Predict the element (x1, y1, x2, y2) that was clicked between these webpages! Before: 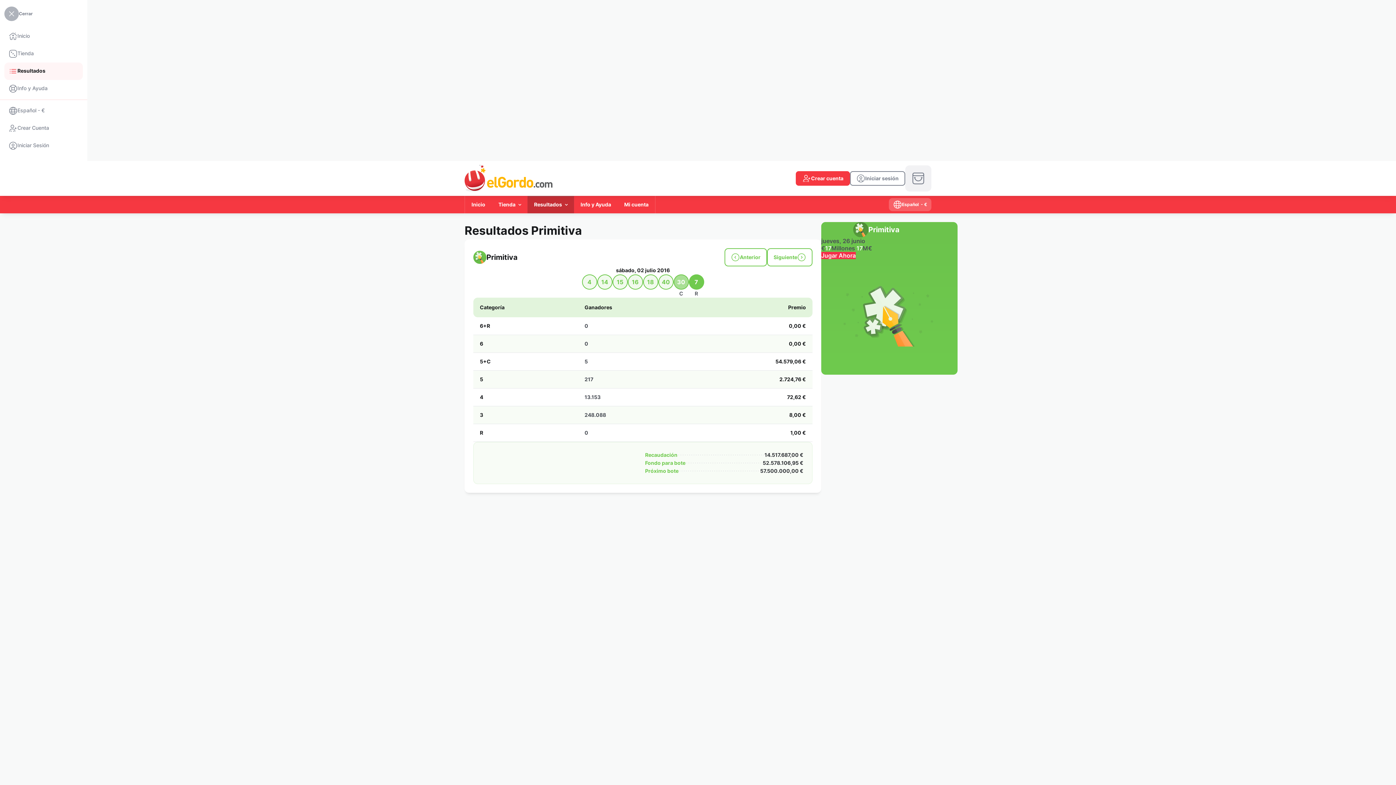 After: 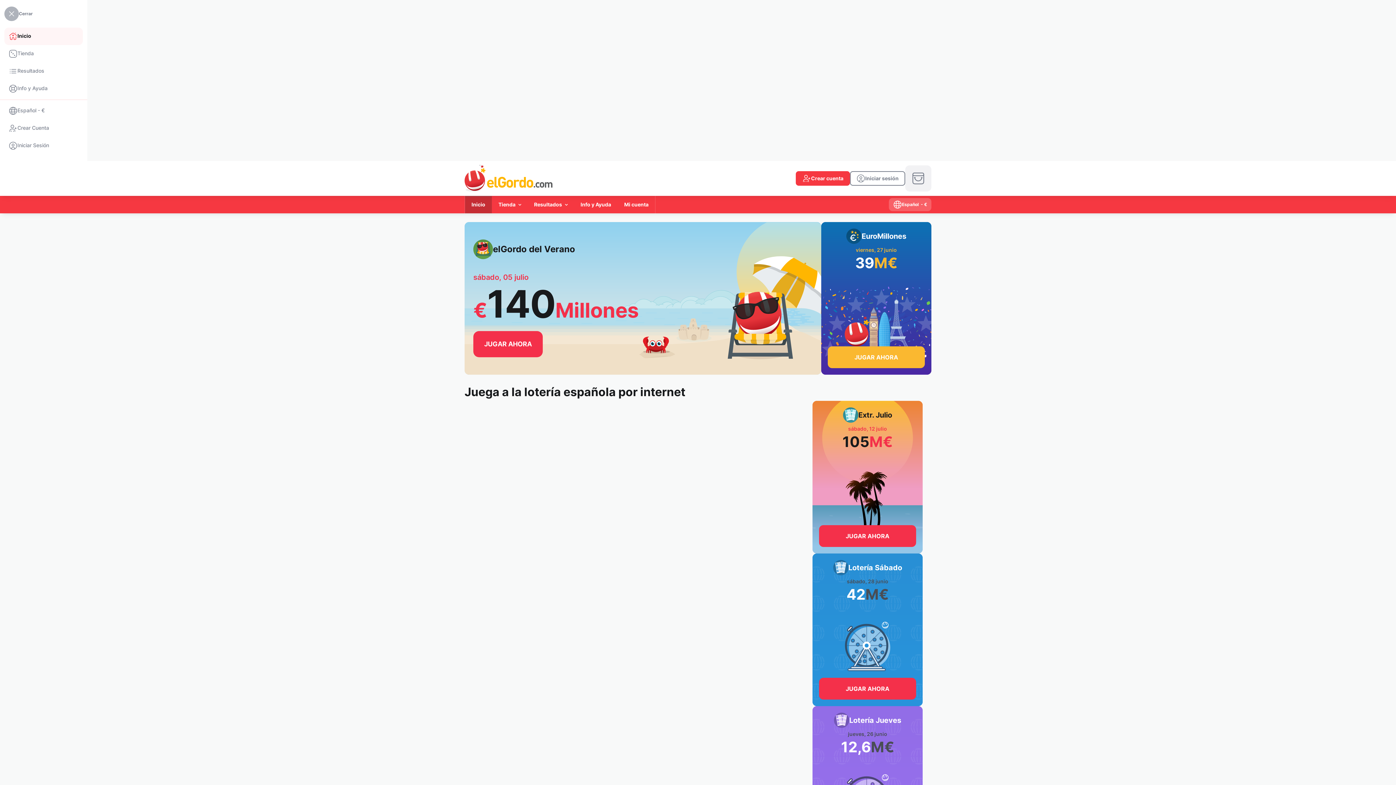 Action: bbox: (465, 196, 492, 213) label: Inicio